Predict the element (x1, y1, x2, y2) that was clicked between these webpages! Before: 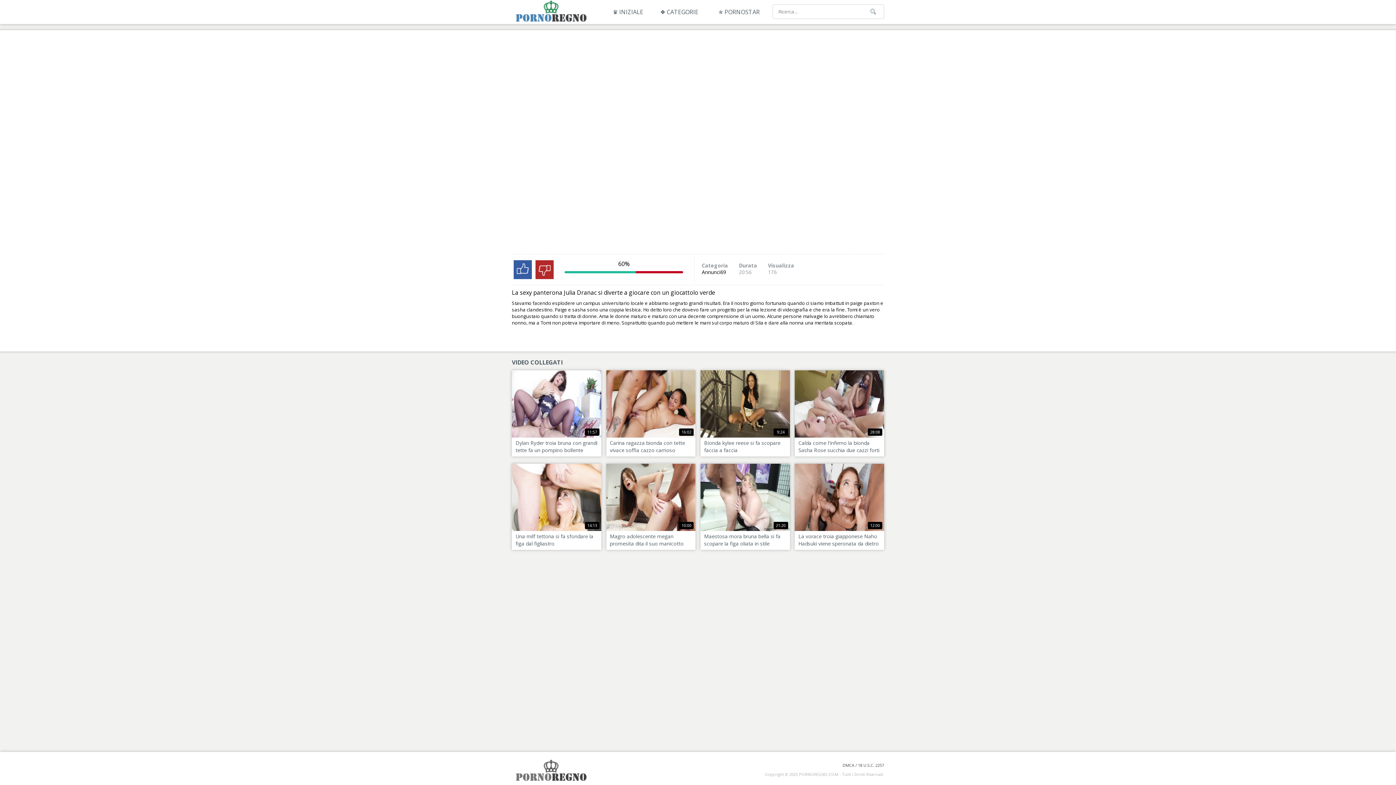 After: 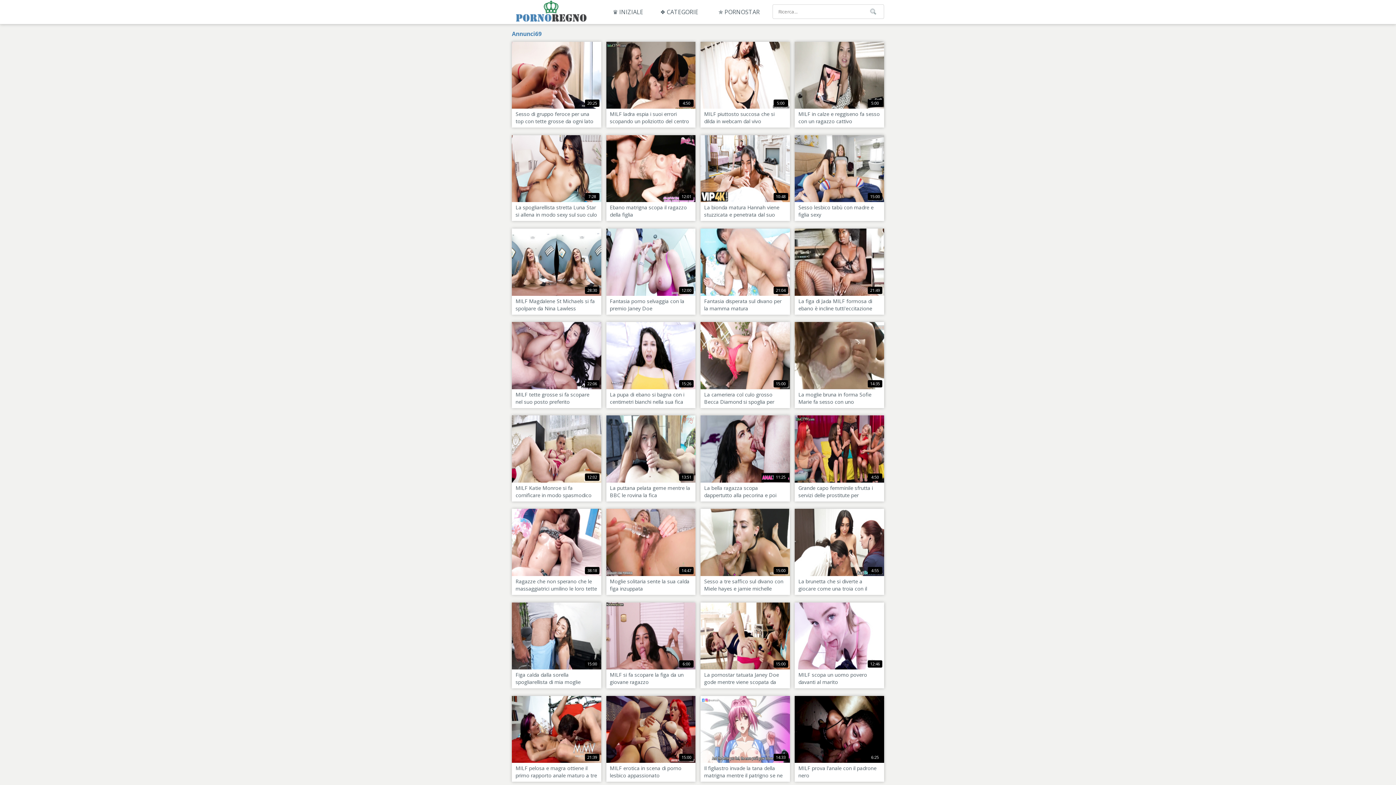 Action: bbox: (702, 268, 726, 275) label: Annunci69